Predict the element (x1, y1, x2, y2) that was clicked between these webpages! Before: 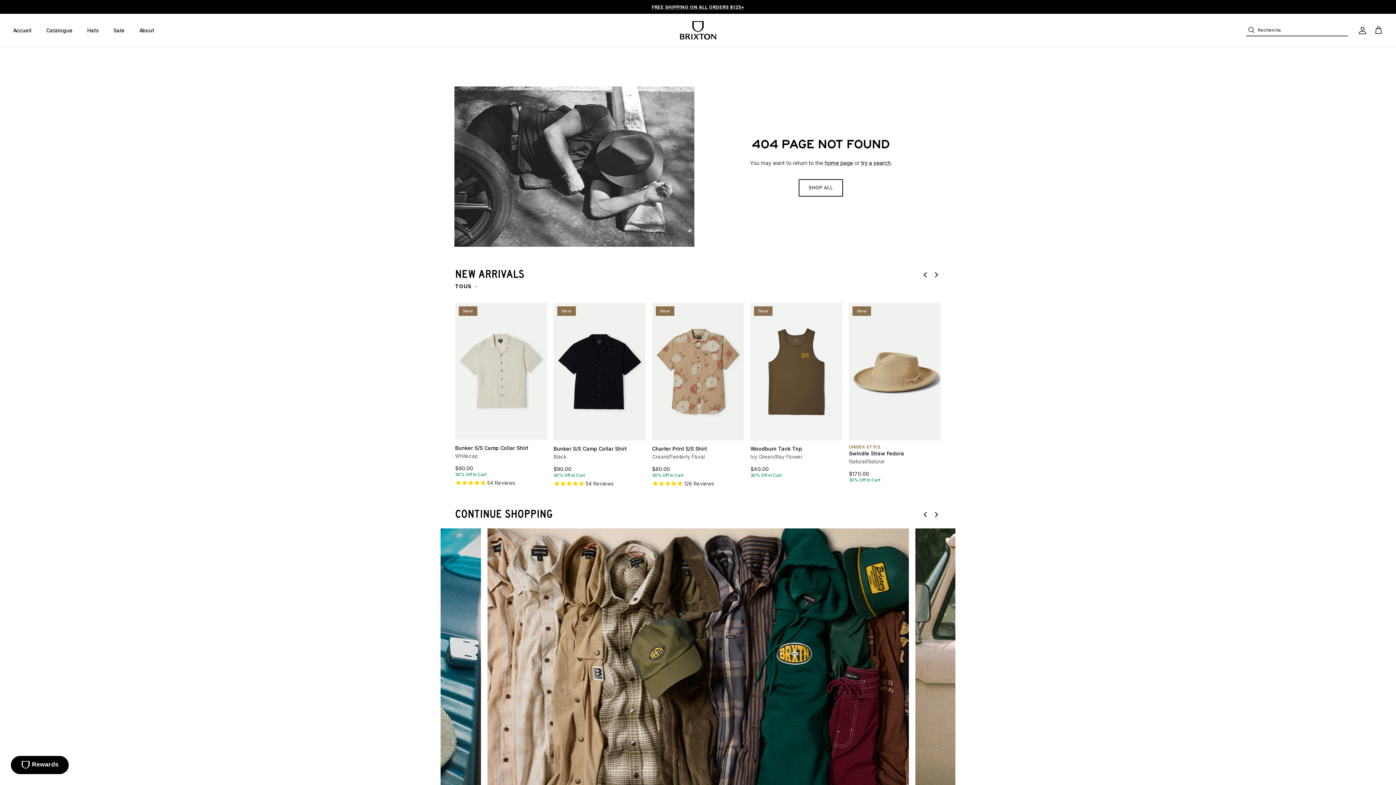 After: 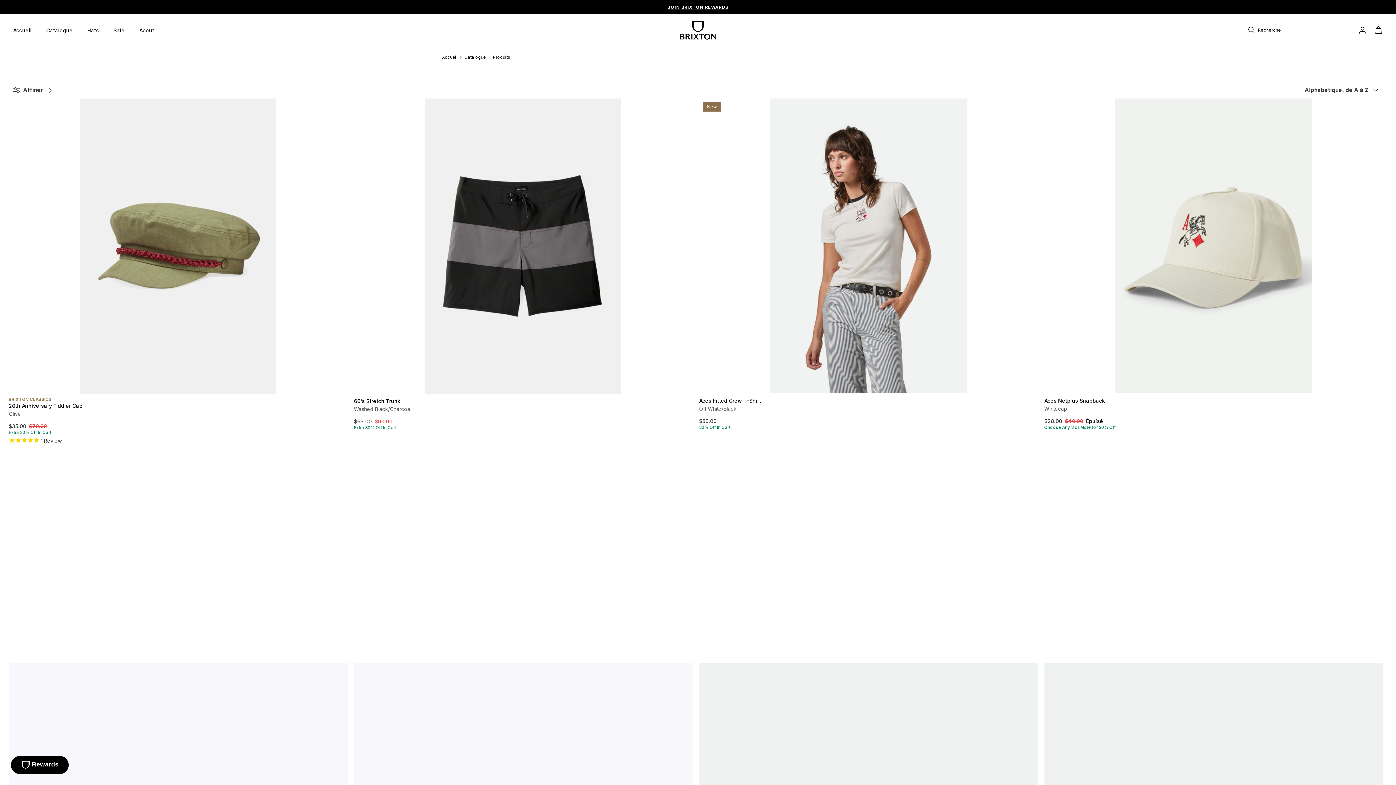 Action: label: SHOP ALL bbox: (799, 179, 843, 196)